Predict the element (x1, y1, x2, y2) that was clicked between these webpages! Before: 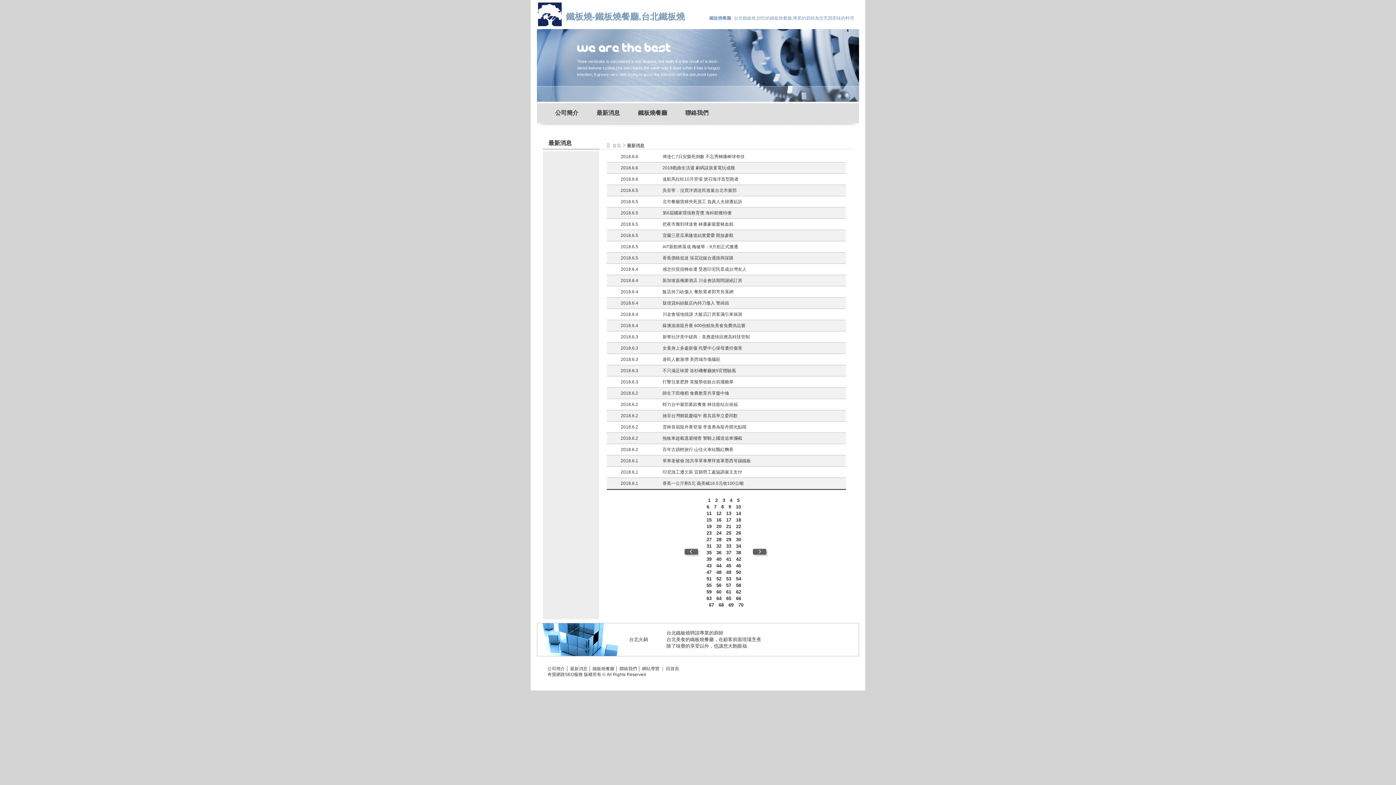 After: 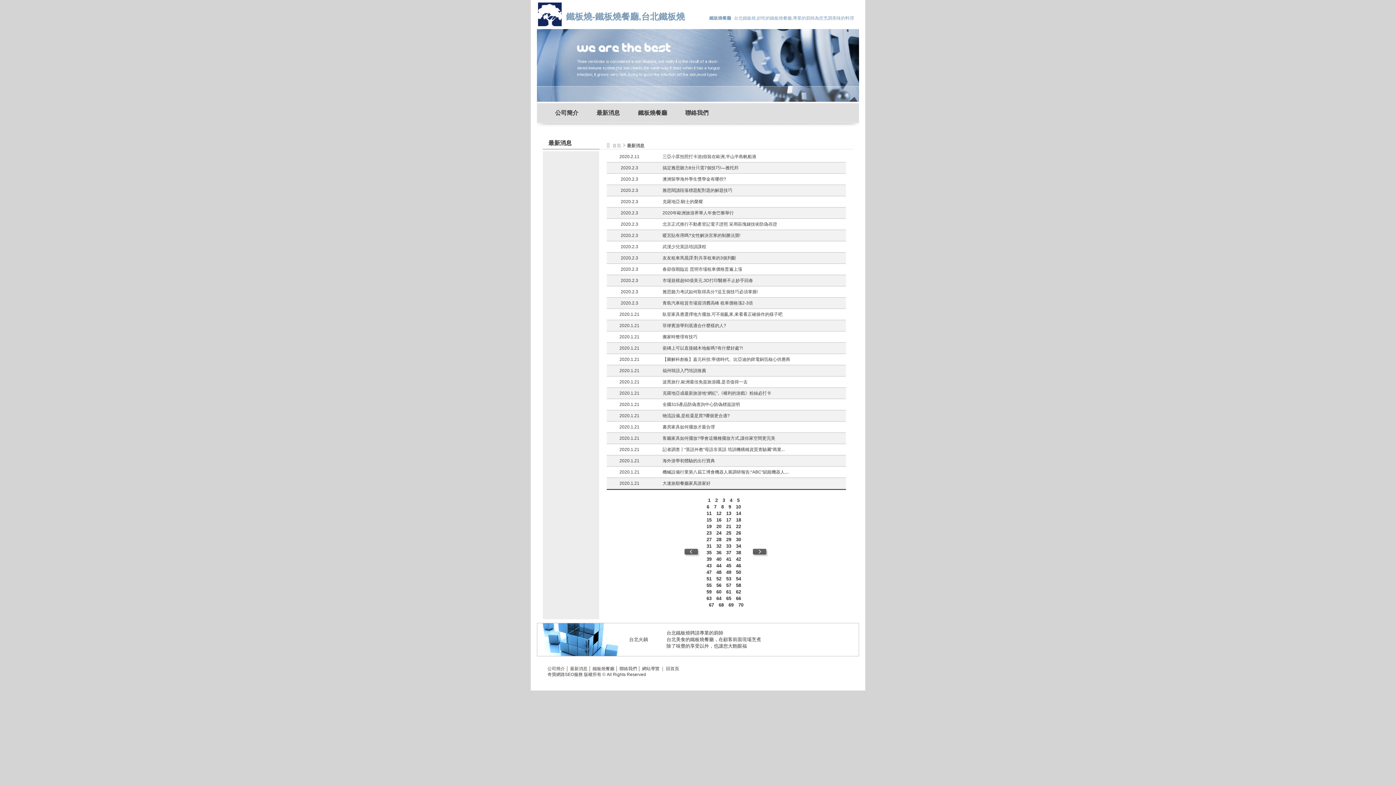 Action: bbox: (721, 504, 724, 509) label: 8